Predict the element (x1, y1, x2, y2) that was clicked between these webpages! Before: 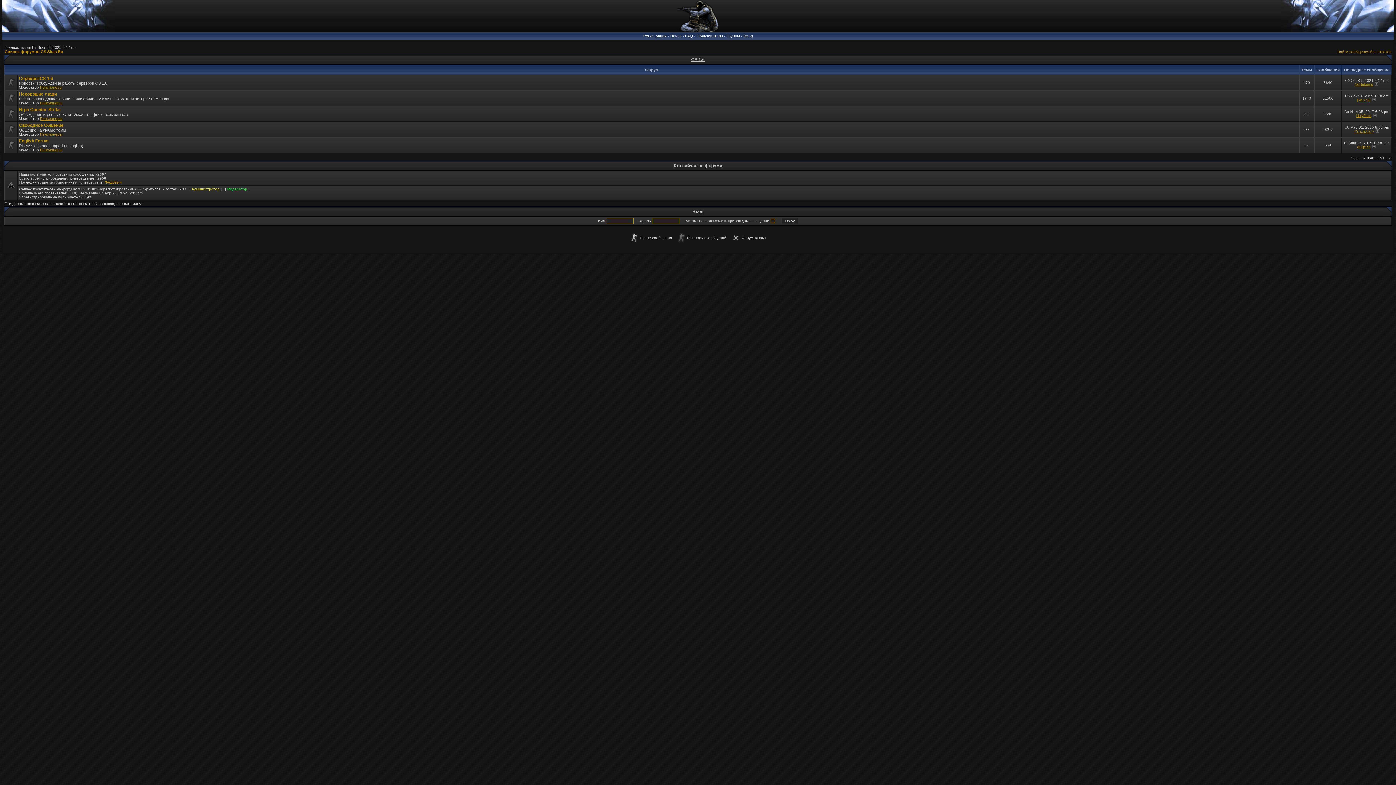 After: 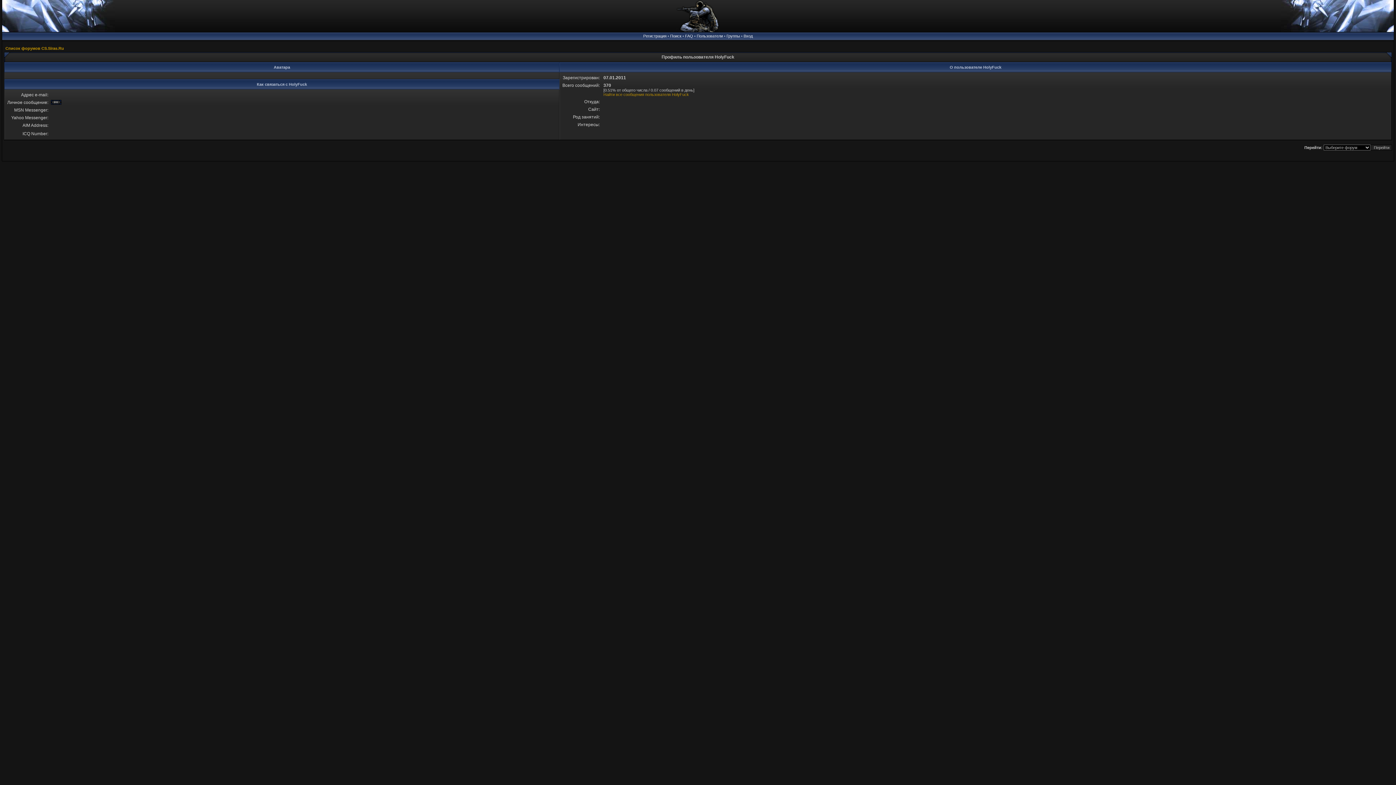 Action: label: HolyFuck bbox: (1356, 113, 1371, 117)